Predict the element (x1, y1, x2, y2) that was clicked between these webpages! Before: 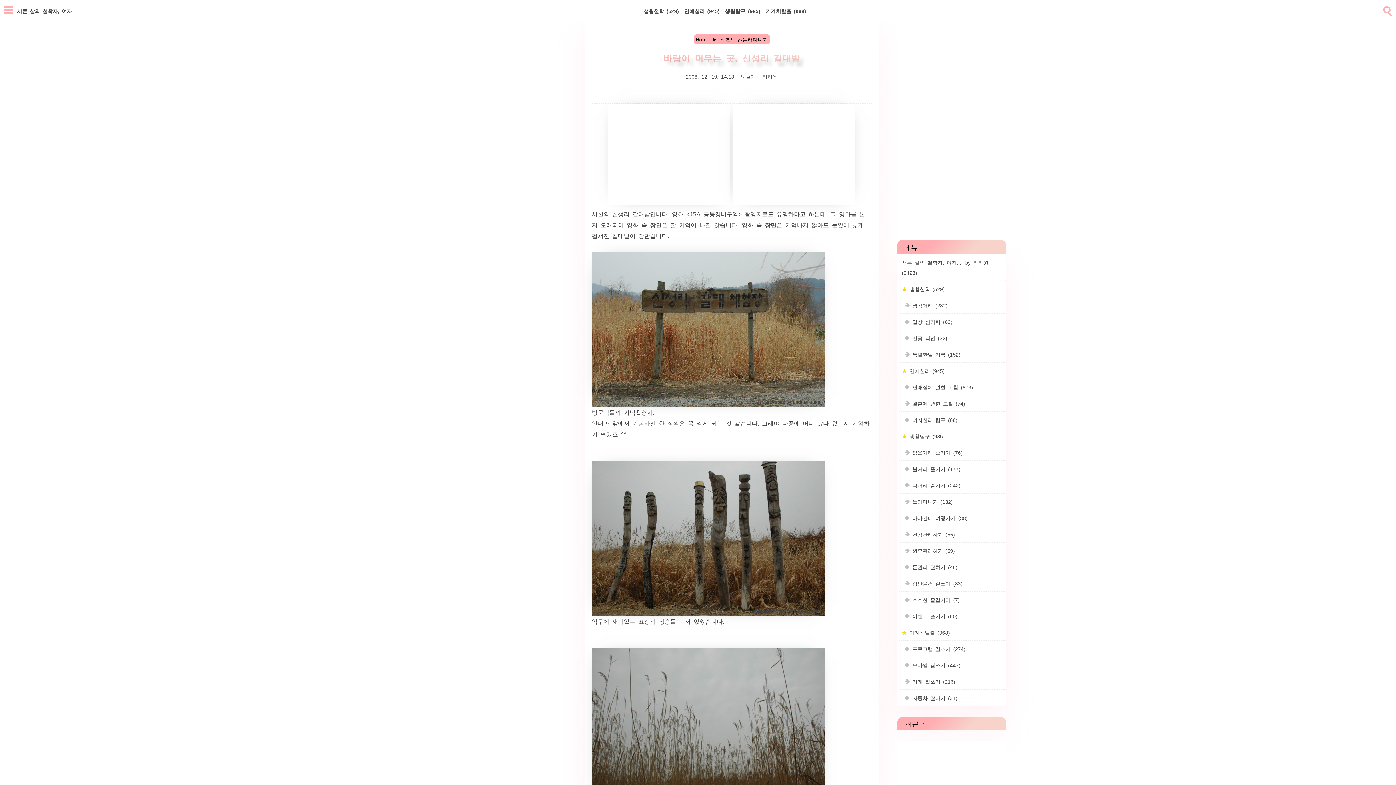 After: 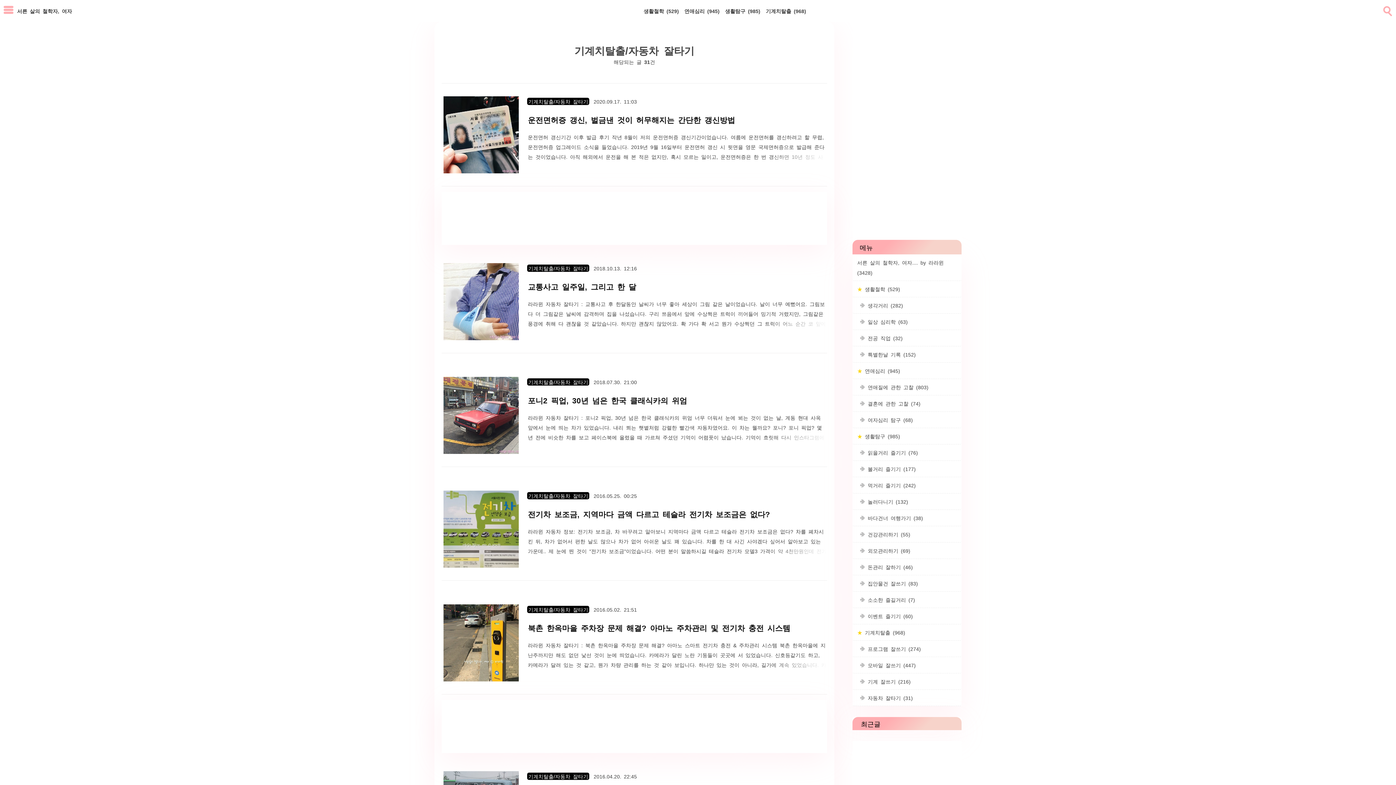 Action: bbox: (897, 690, 1006, 706) label:  자동차 잘타기 (31)